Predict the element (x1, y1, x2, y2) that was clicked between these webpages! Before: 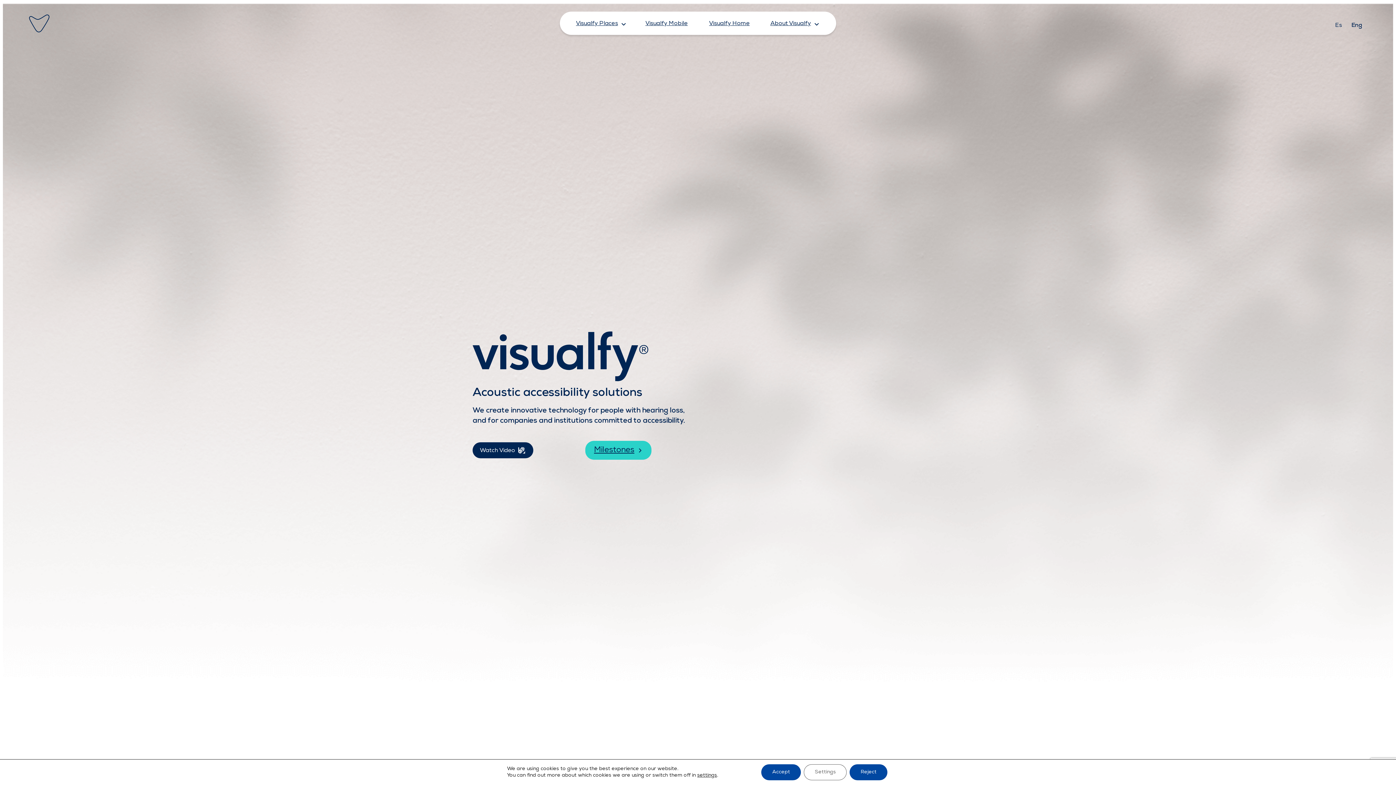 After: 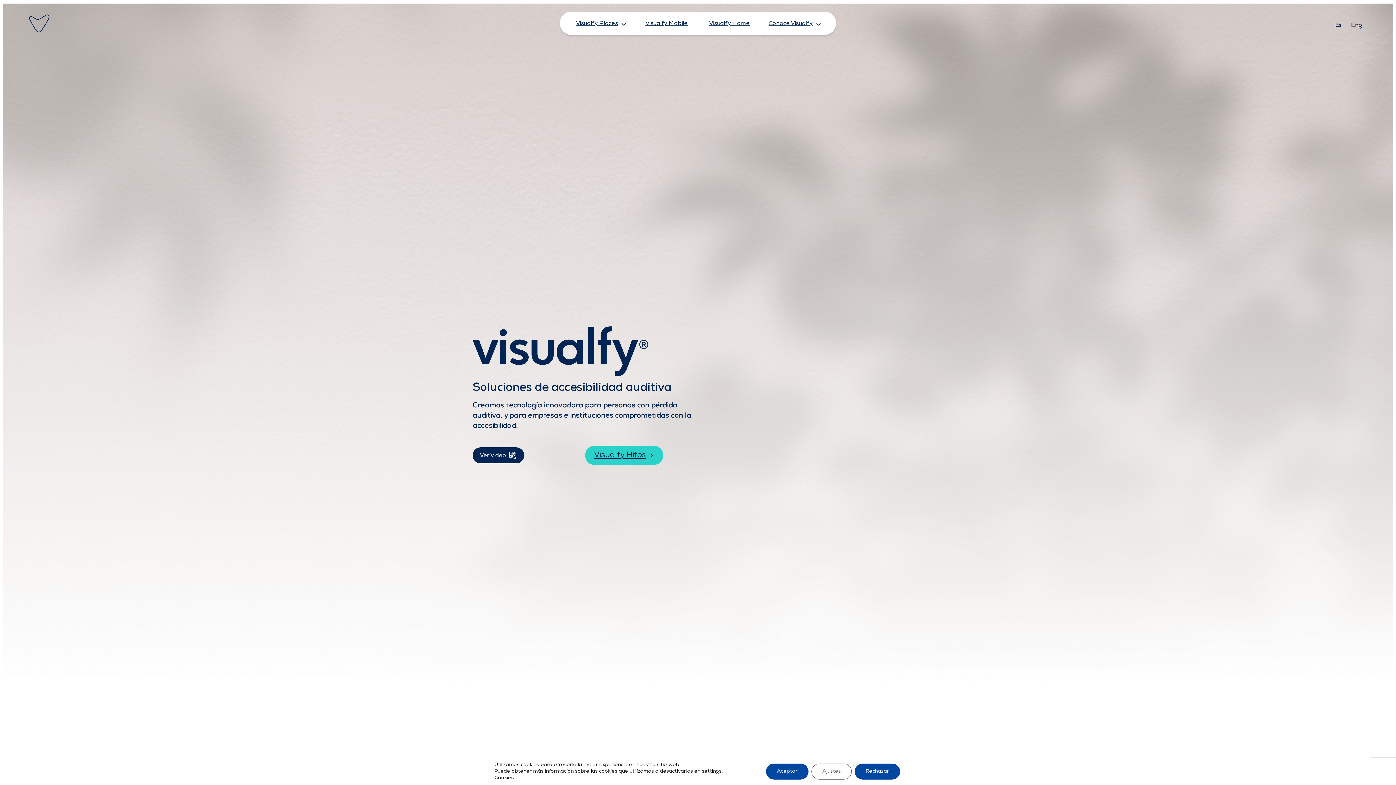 Action: bbox: (1330, 15, 1347, 31) label: 
Es